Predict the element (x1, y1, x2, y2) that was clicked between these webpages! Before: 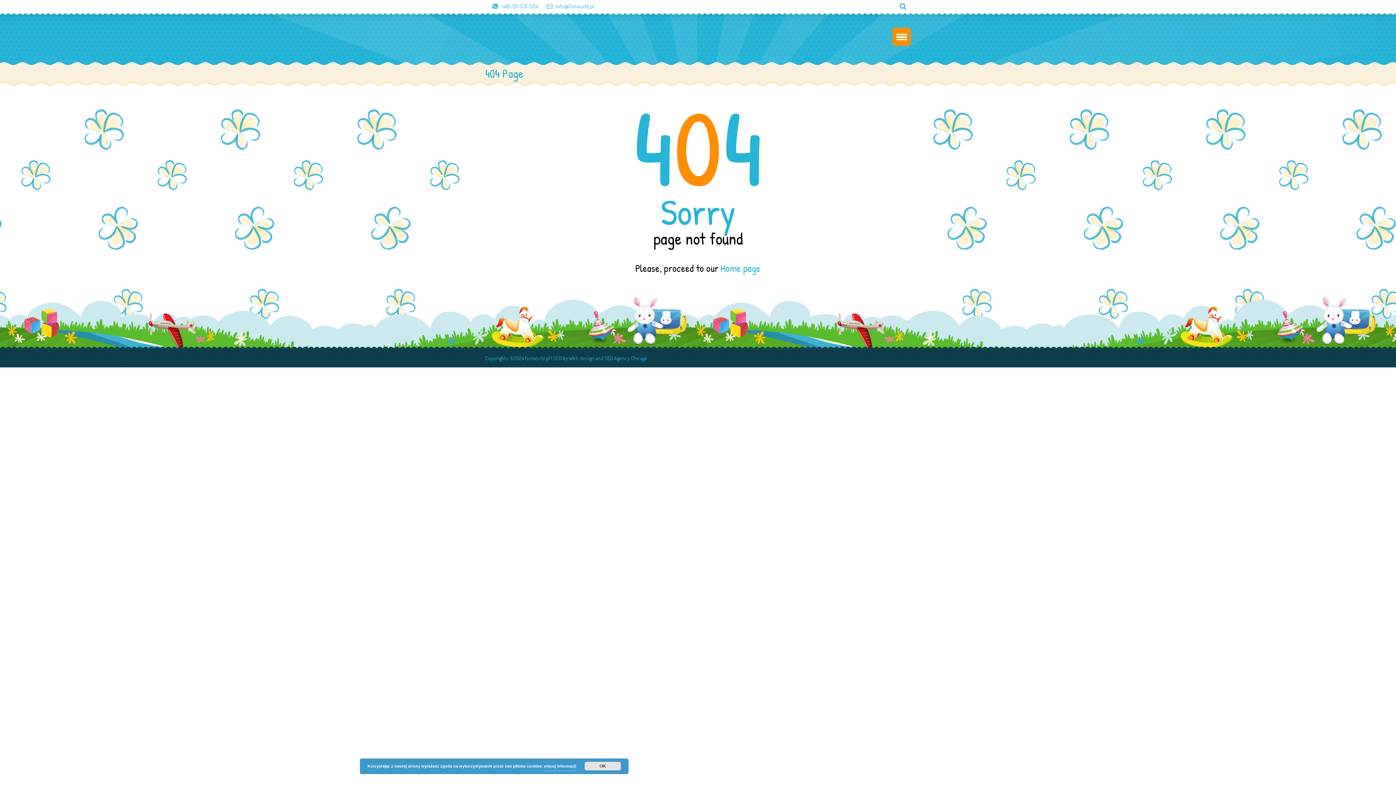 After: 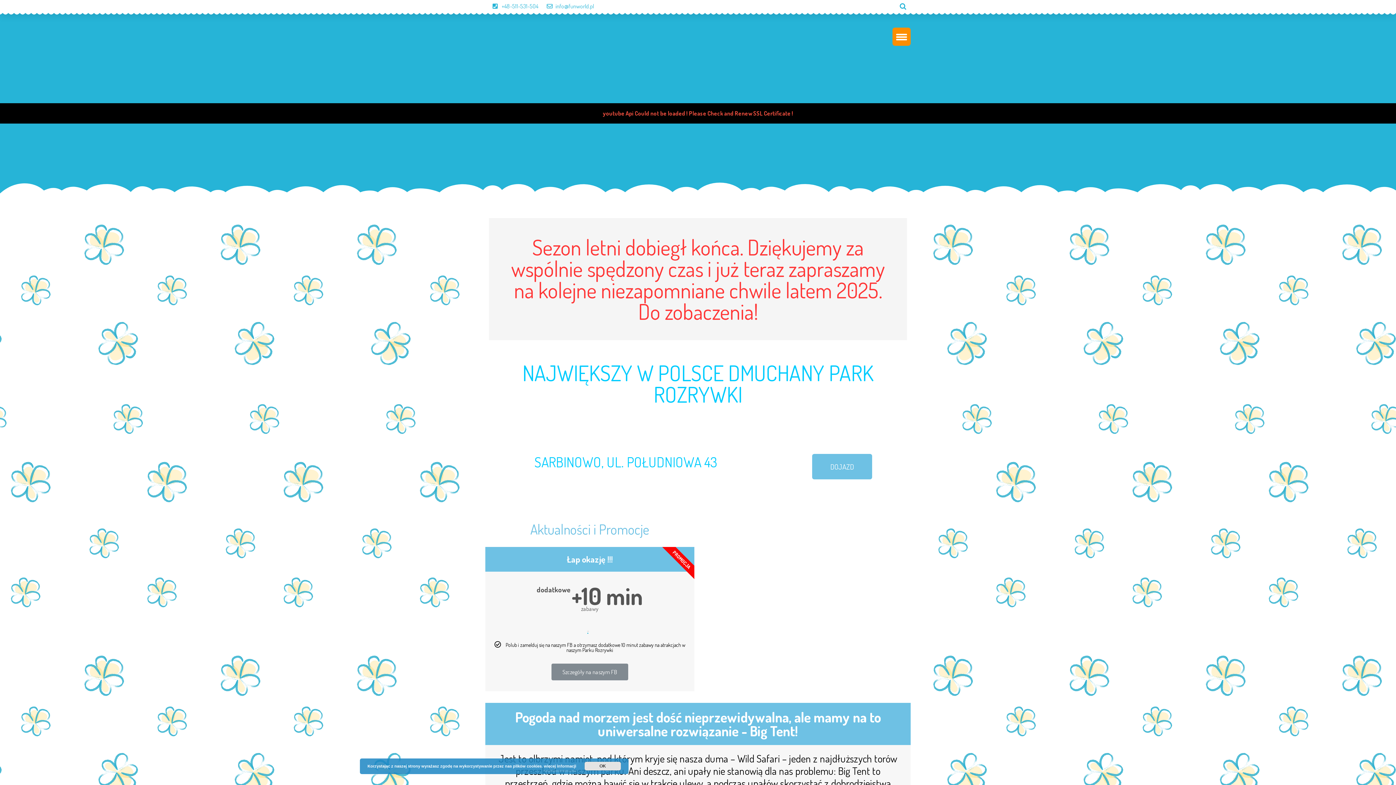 Action: label: Home page bbox: (720, 263, 760, 273)